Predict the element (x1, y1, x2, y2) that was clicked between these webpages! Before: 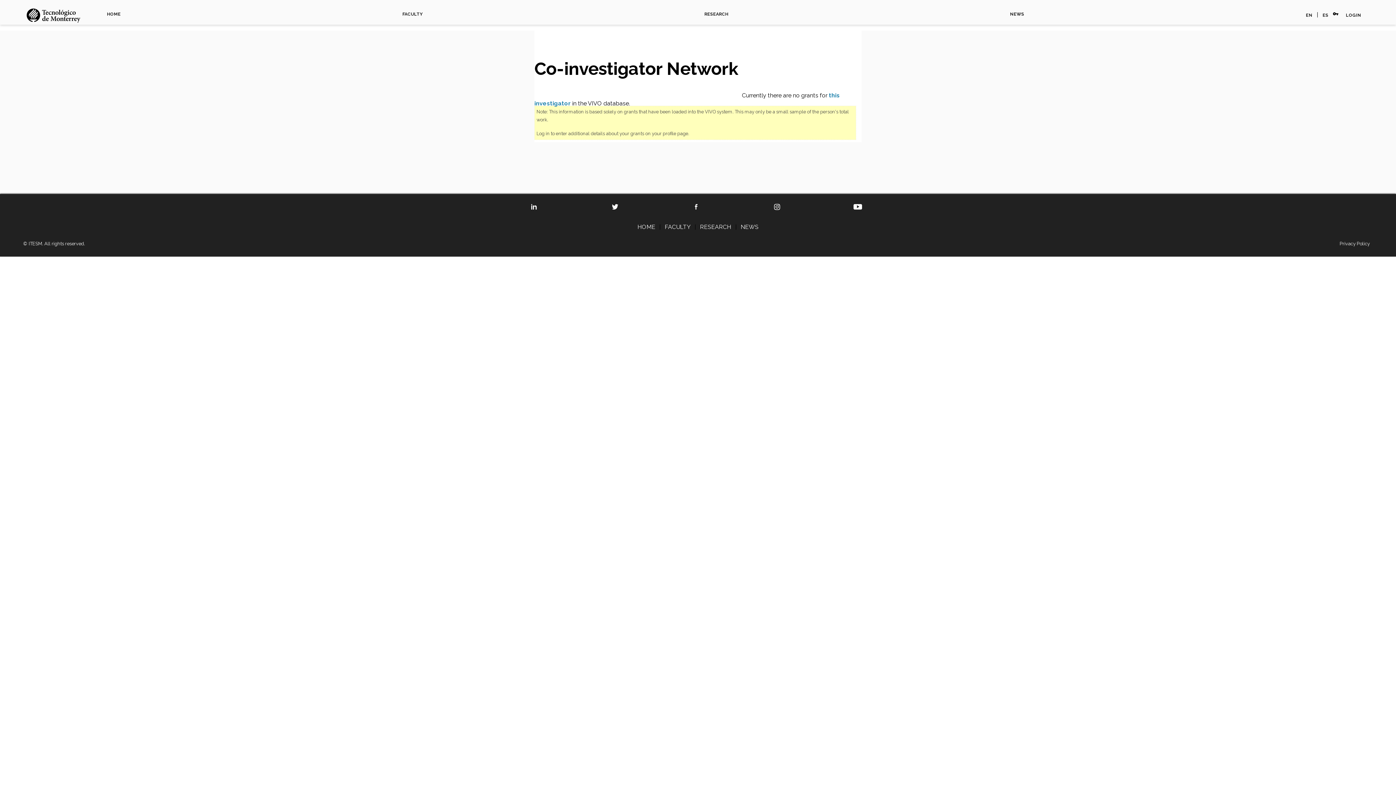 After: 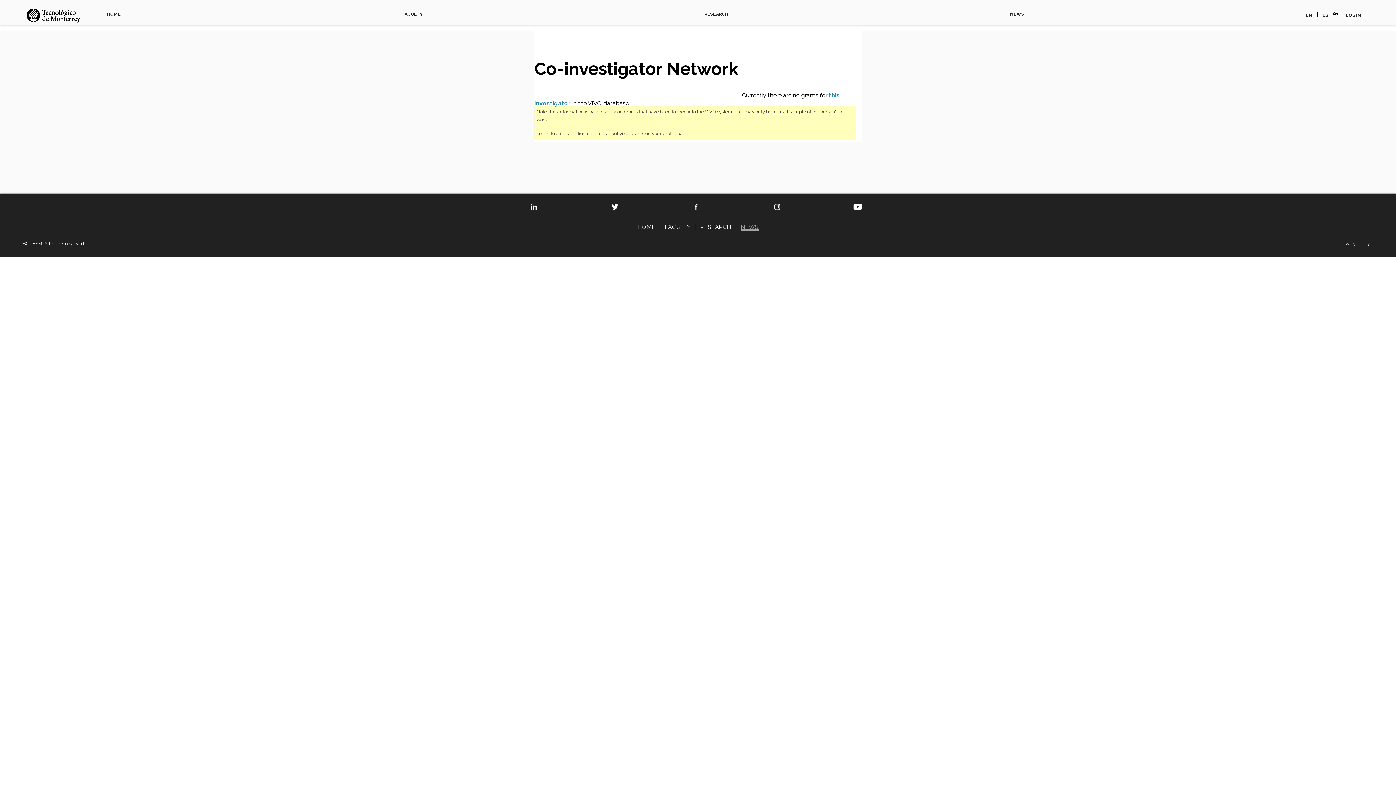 Action: label: NEWS bbox: (740, 223, 758, 230)